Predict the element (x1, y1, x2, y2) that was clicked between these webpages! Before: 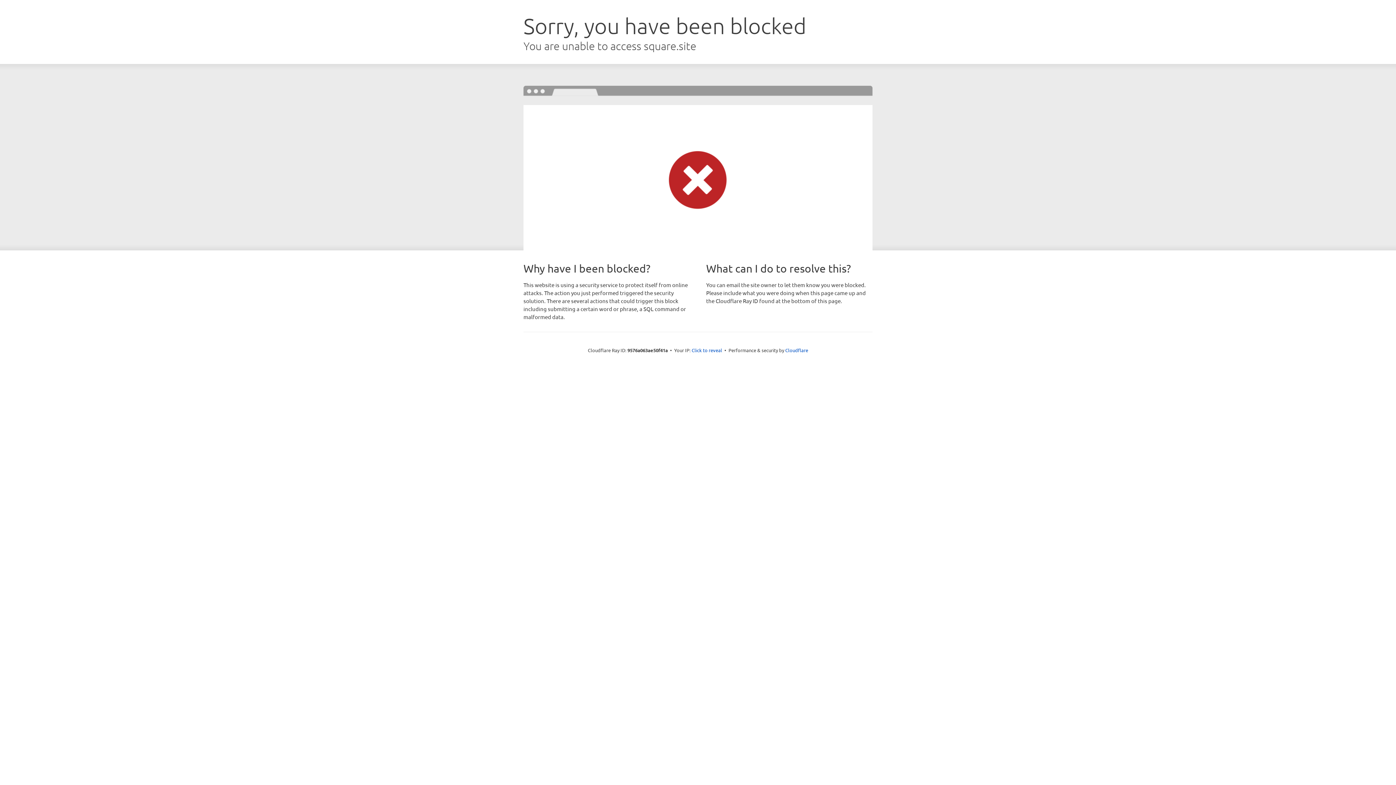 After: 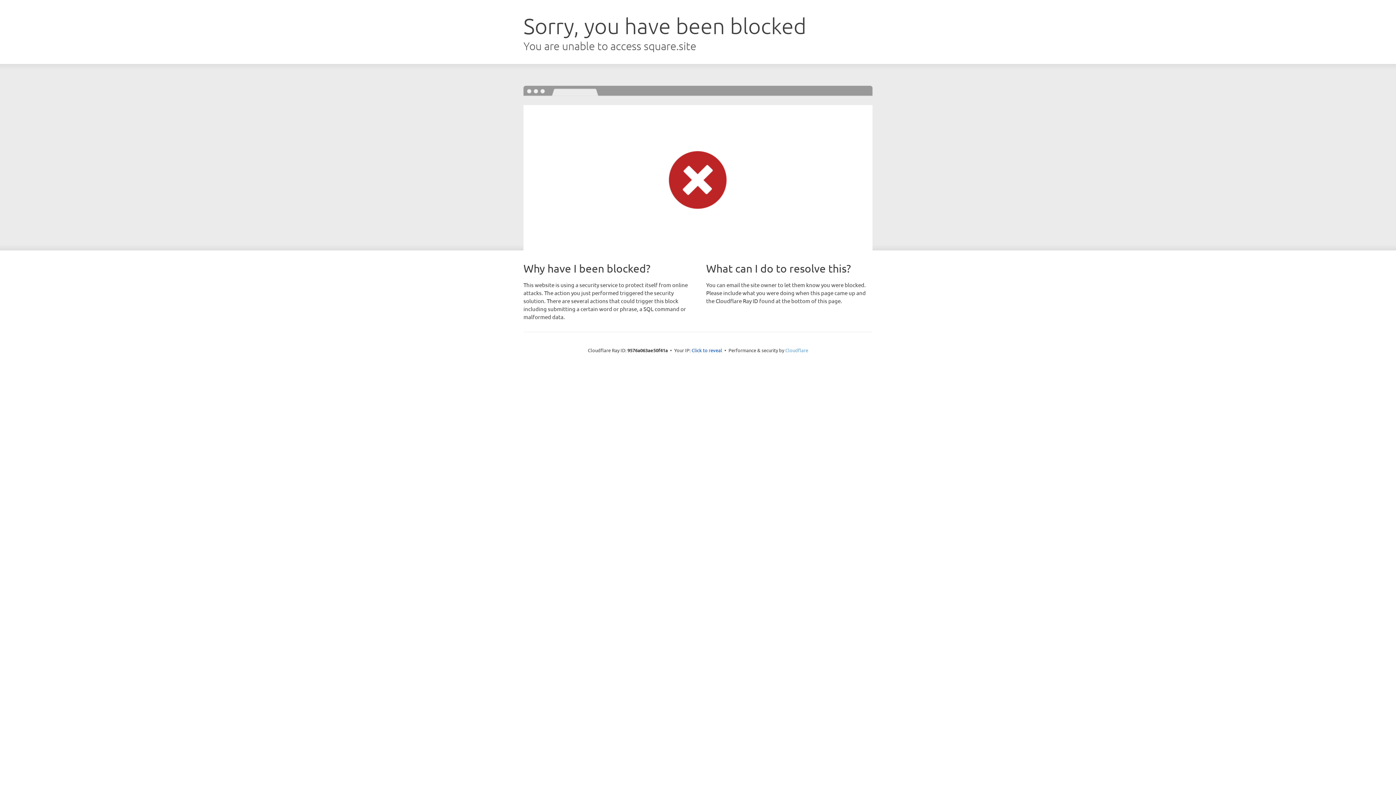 Action: bbox: (785, 347, 808, 353) label: Cloudflare